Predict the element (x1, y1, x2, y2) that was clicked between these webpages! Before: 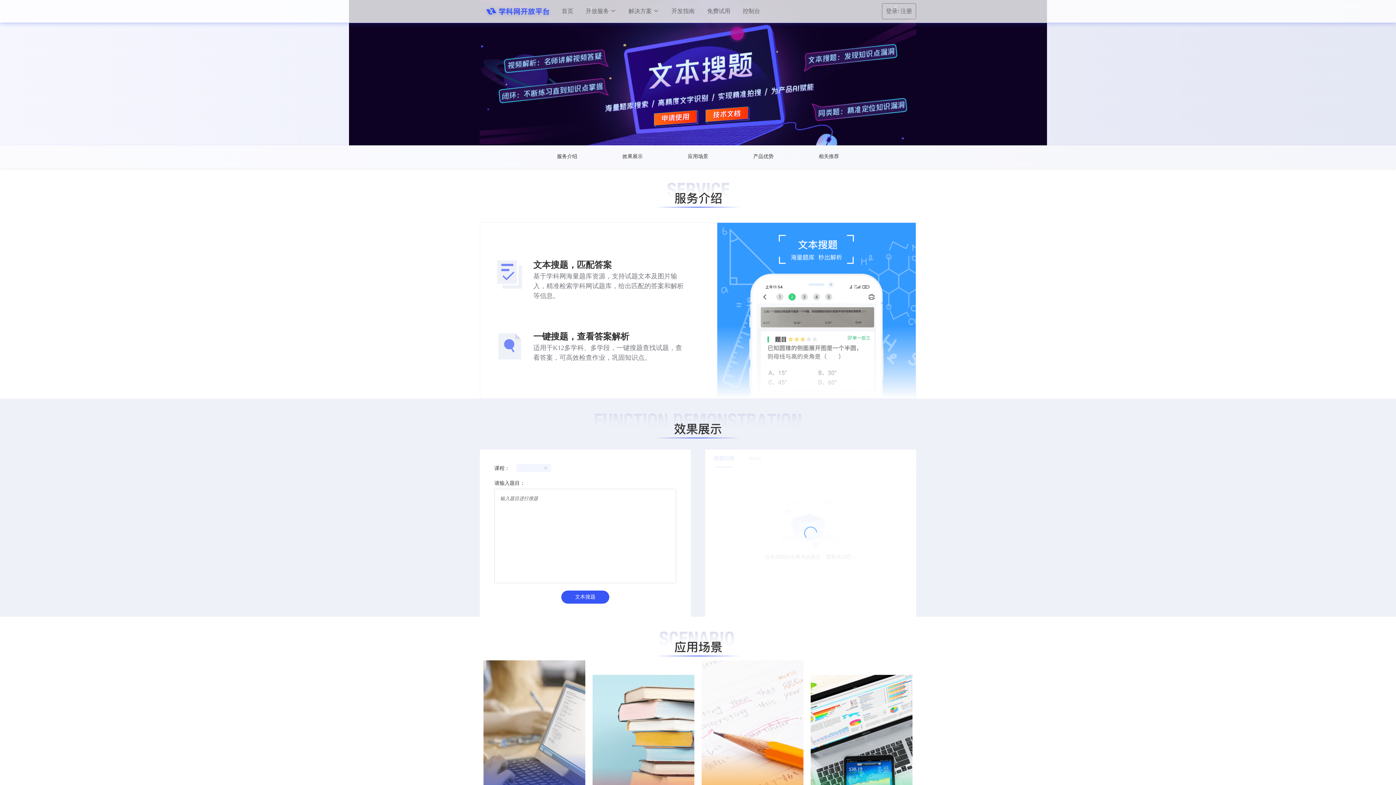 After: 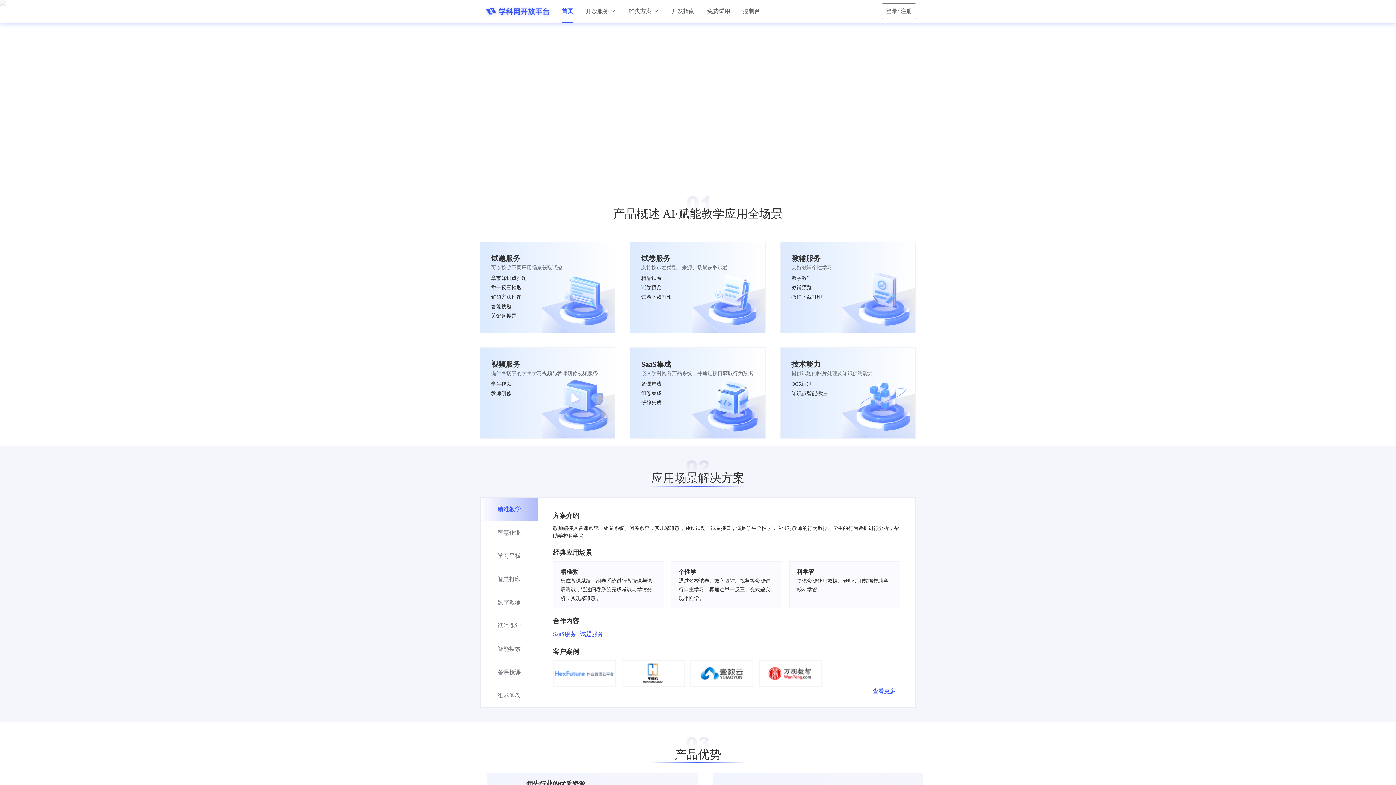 Action: label: 首页 bbox: (561, 0, 573, 22)